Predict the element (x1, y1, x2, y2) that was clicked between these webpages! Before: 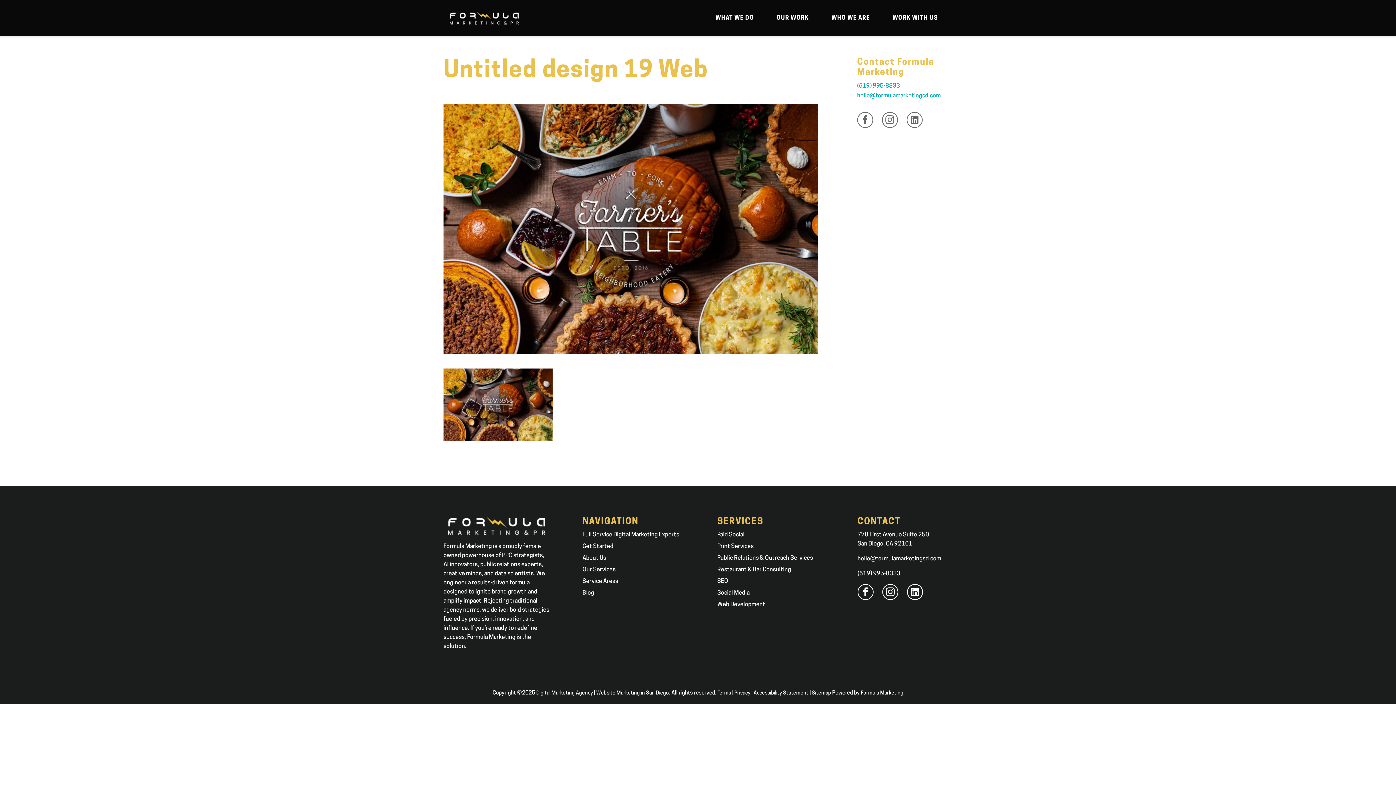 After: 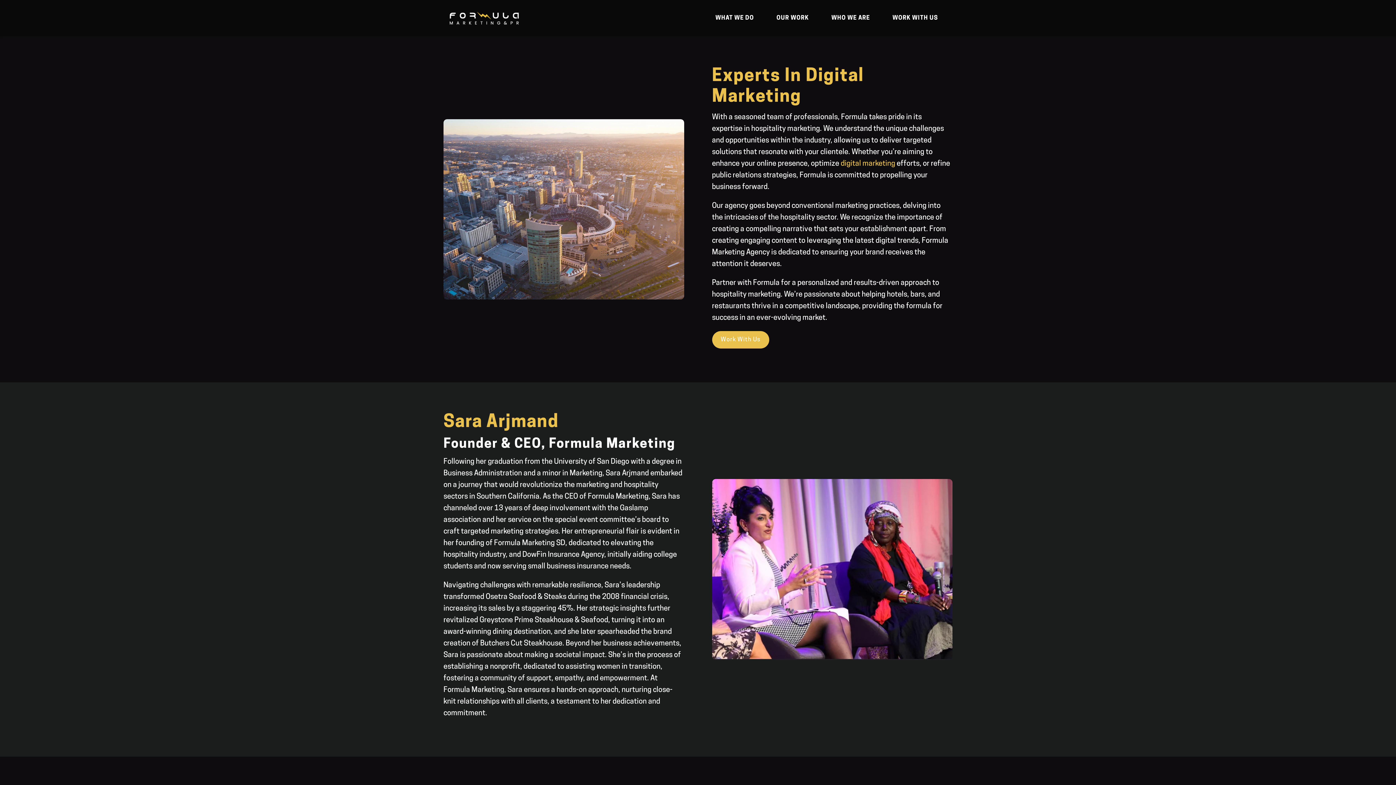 Action: label: WHO WE ARE bbox: (831, 4, 884, 32)